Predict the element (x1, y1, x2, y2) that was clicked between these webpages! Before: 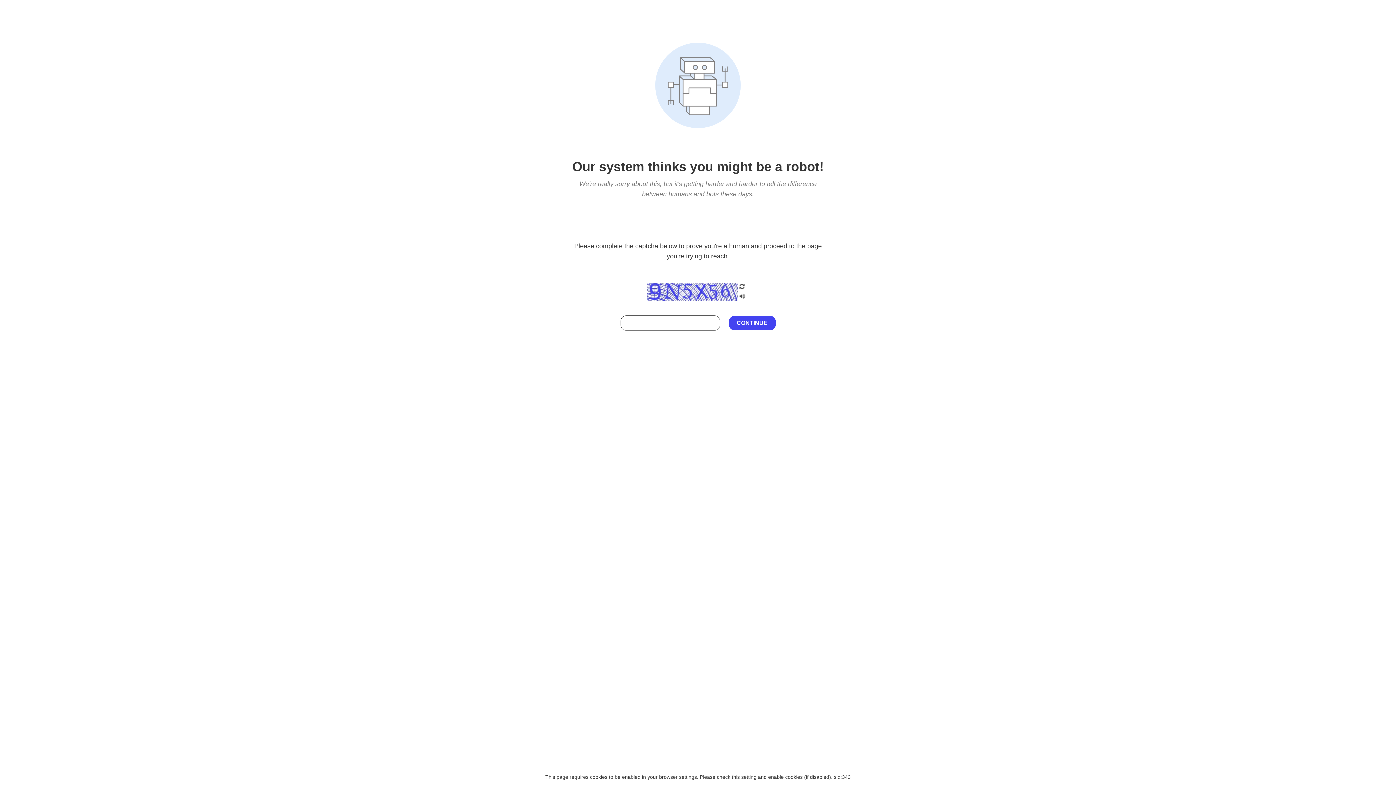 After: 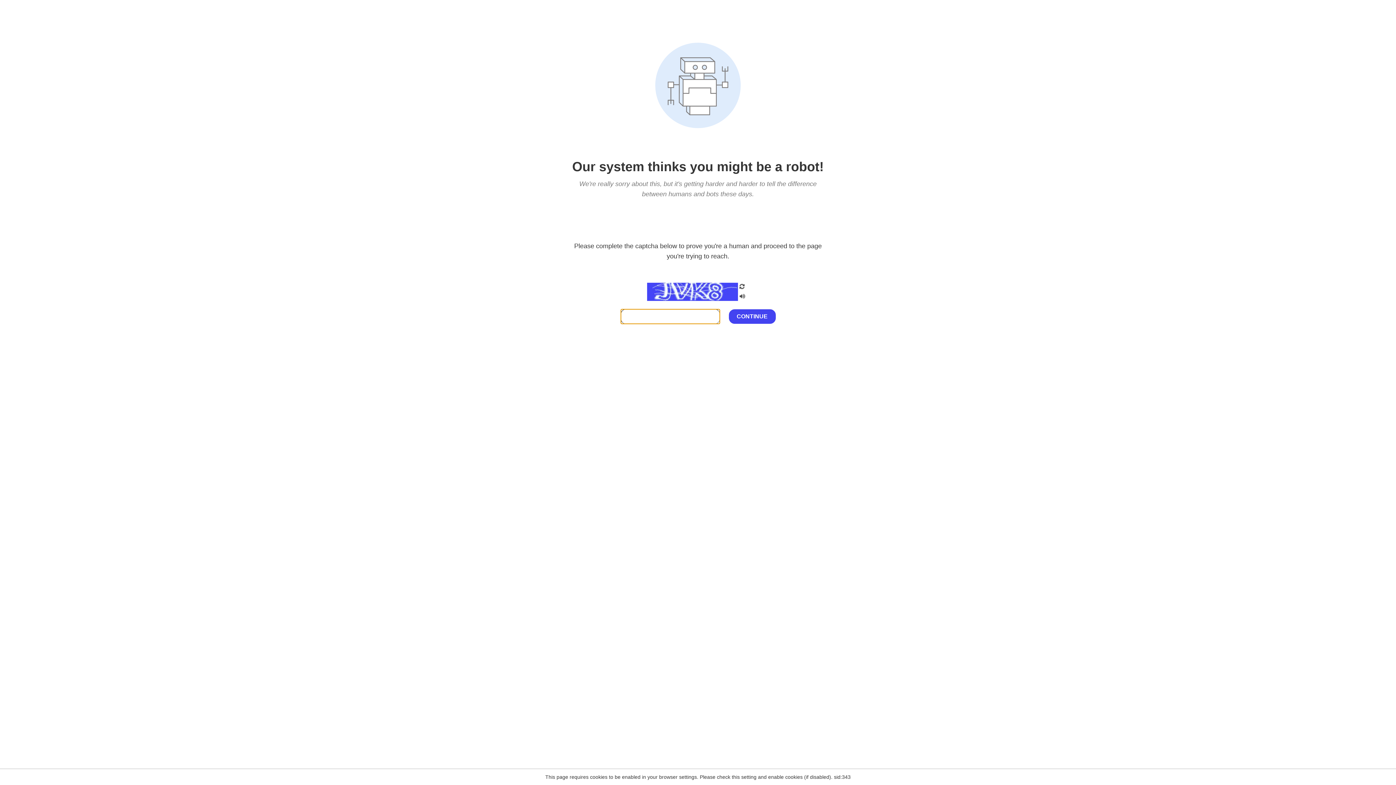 Action: bbox: (738, 282, 746, 292)